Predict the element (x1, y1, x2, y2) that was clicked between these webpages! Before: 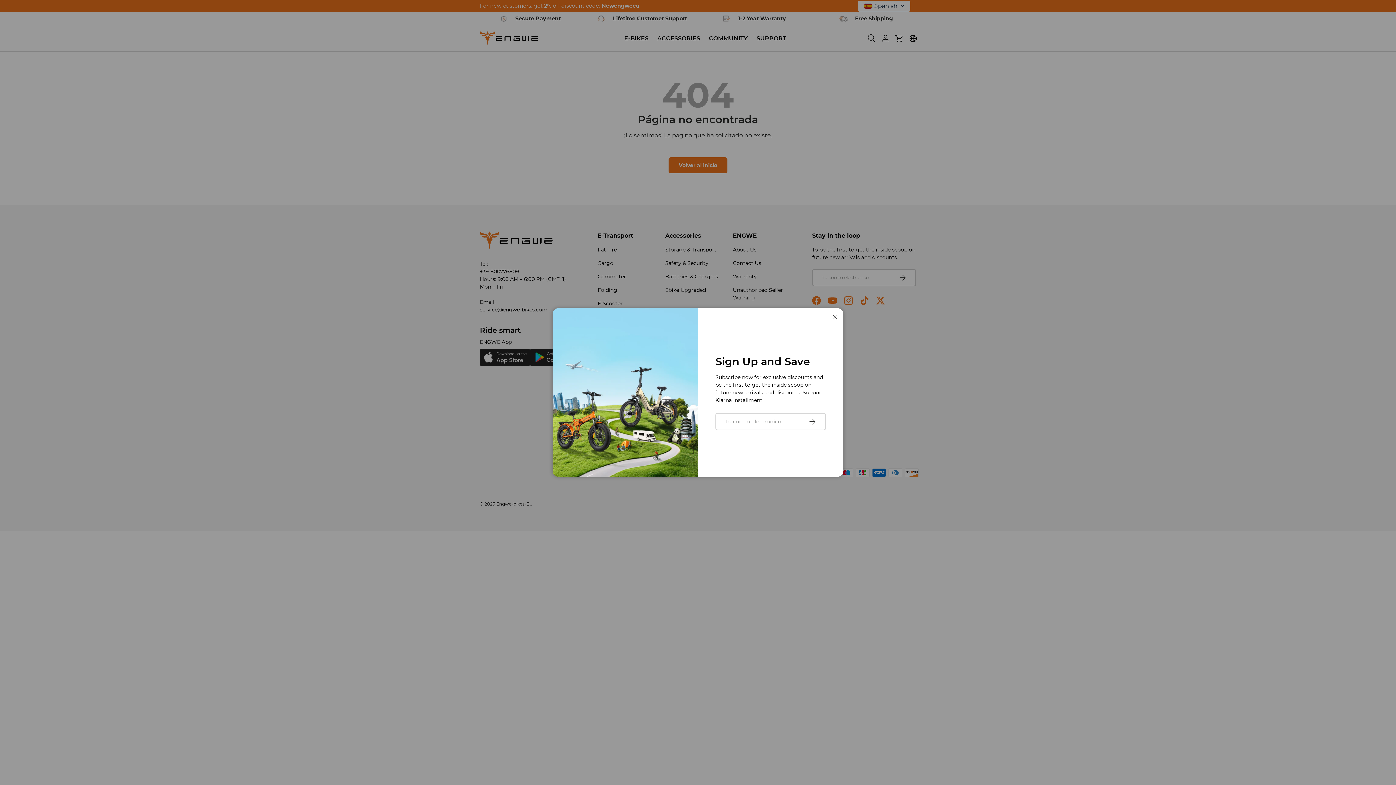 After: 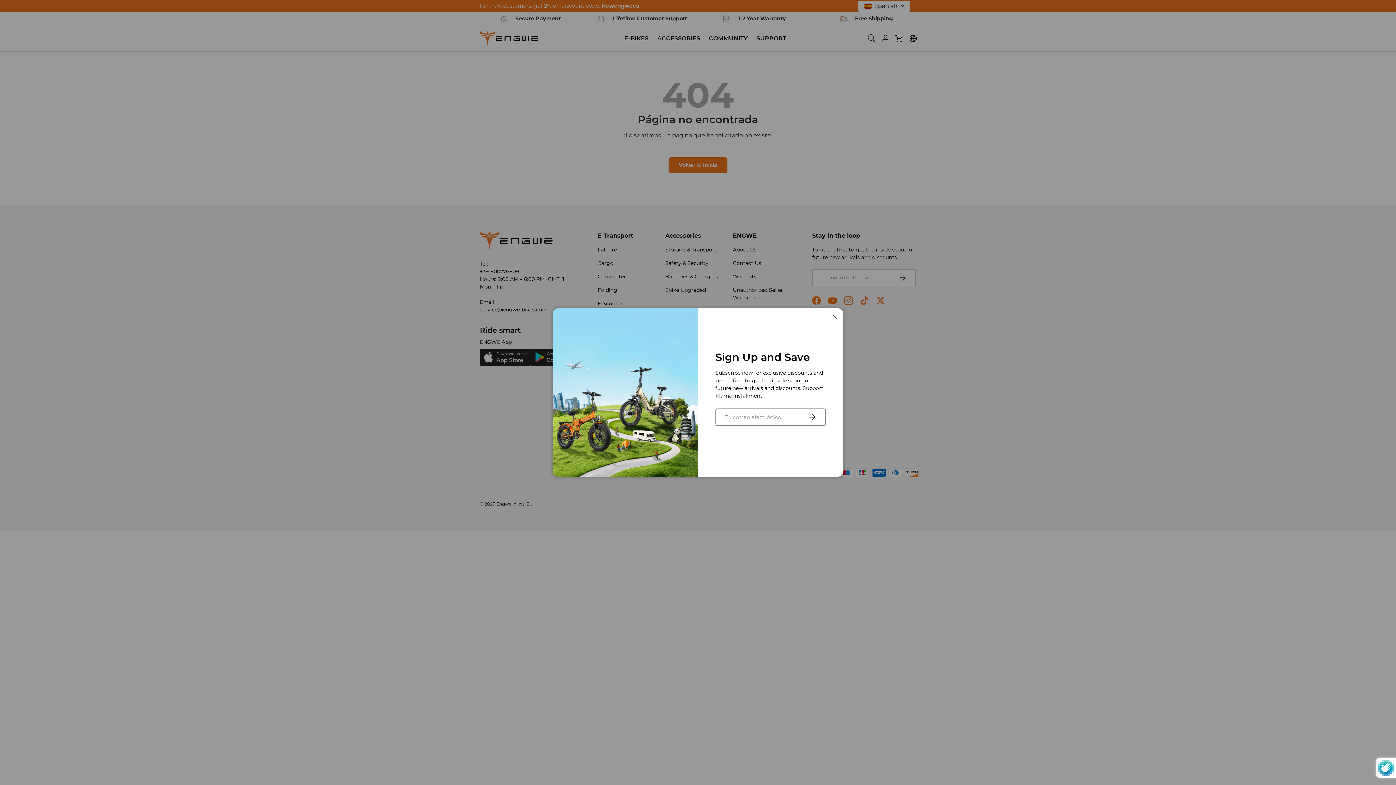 Action: label: Suscribir bbox: (798, 412, 826, 430)